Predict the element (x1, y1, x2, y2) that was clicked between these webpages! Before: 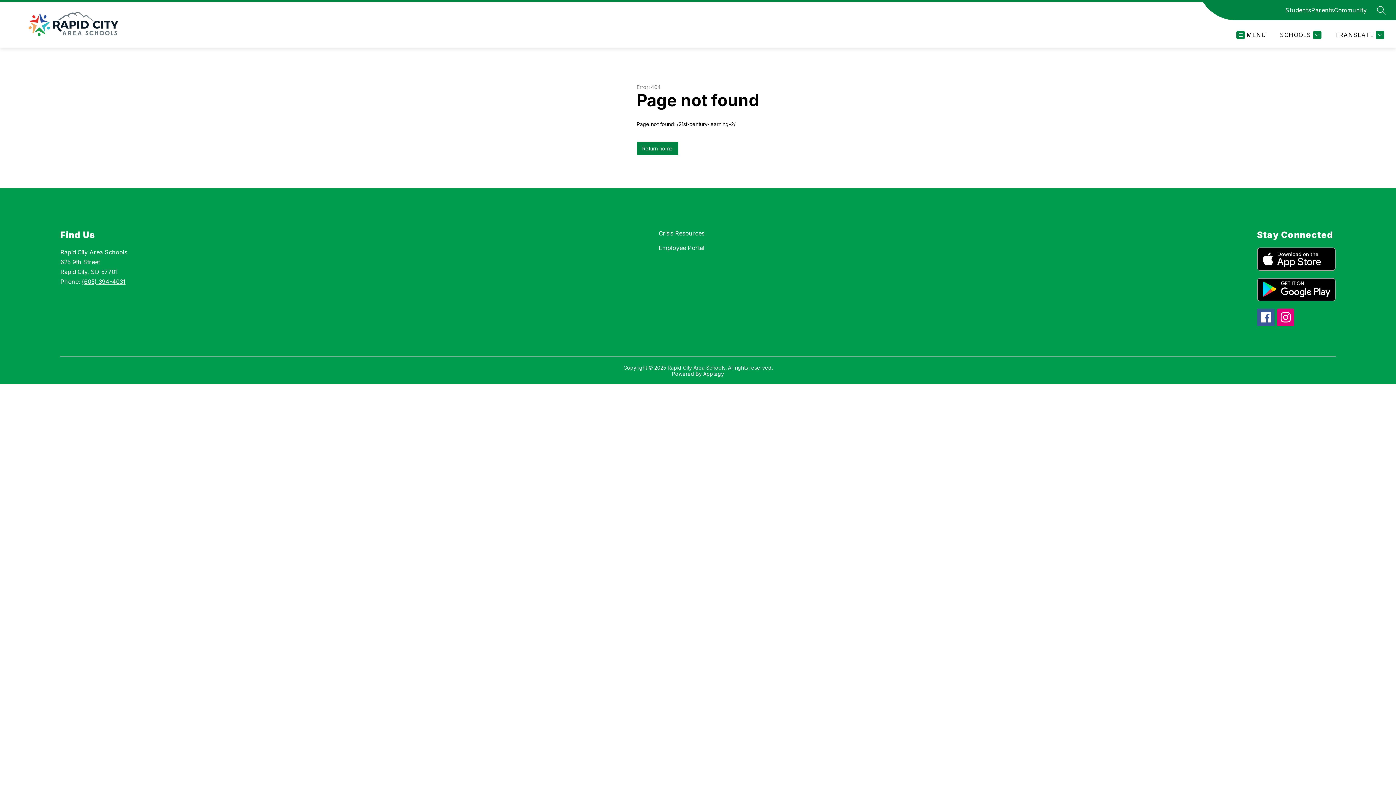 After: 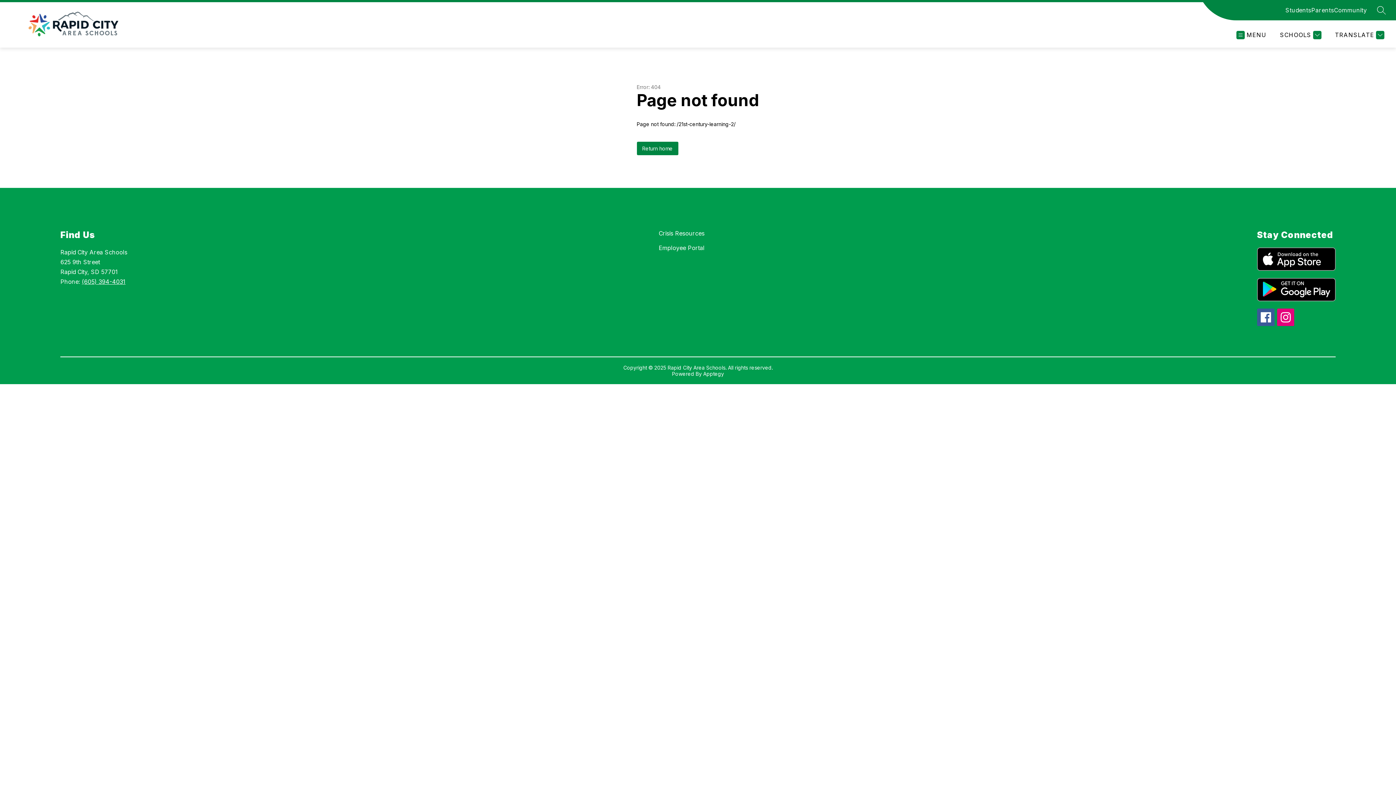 Action: bbox: (1277, 308, 1294, 326)